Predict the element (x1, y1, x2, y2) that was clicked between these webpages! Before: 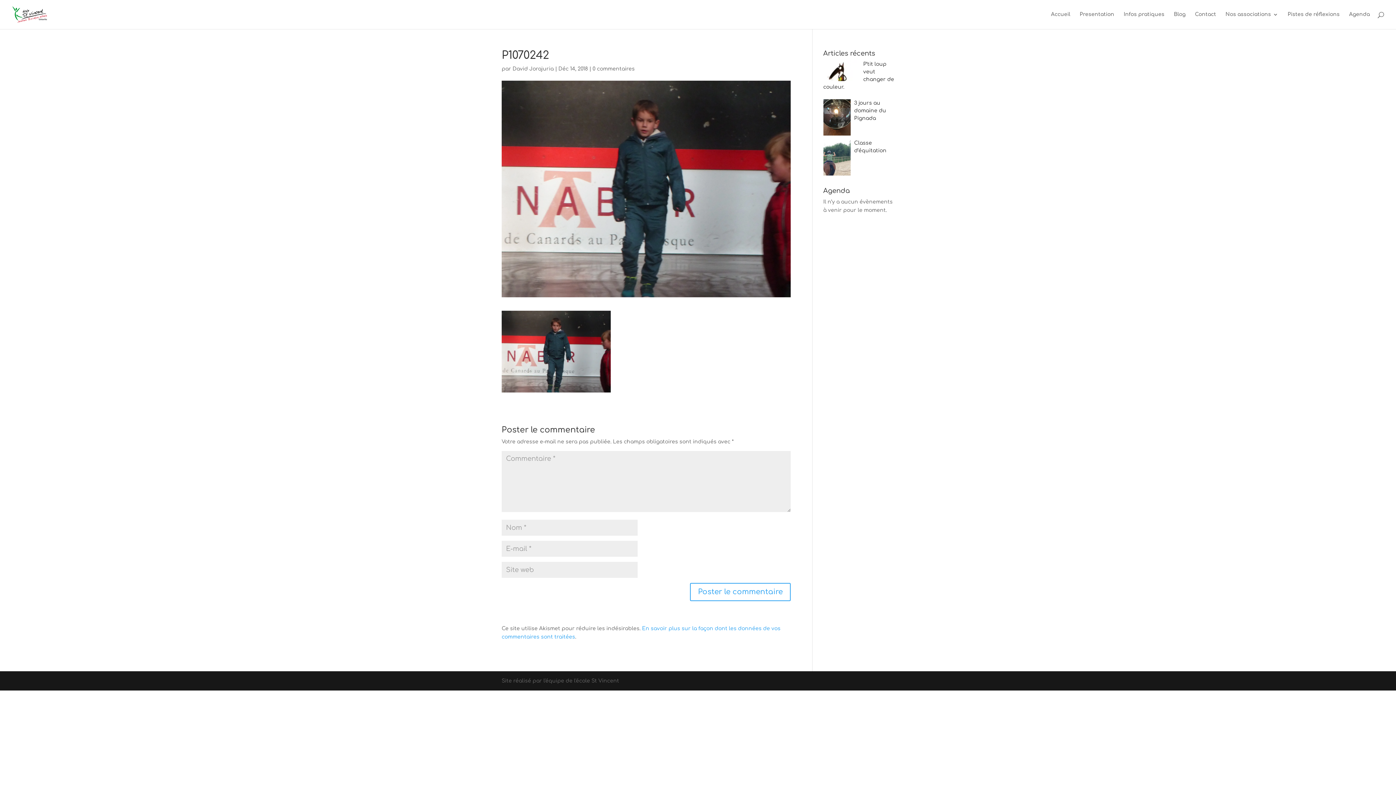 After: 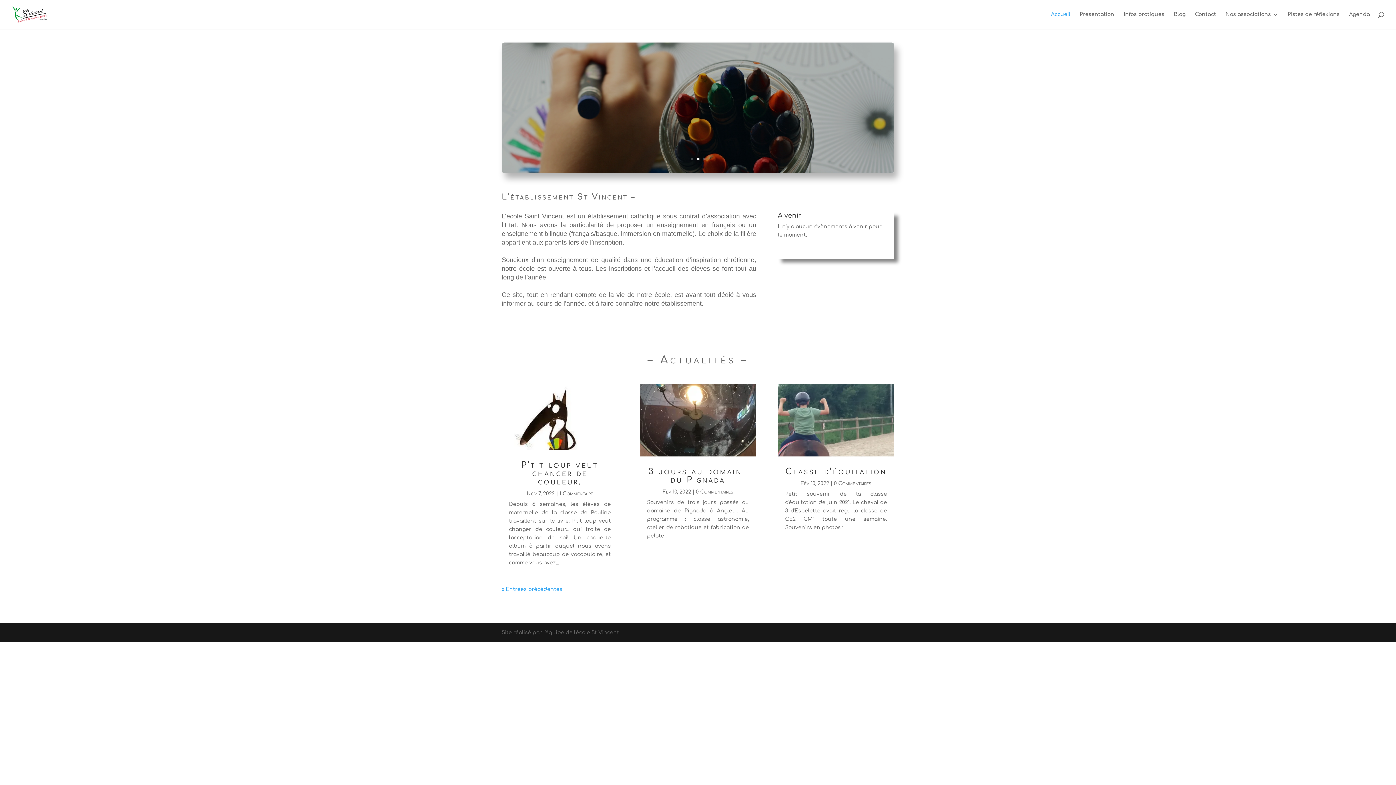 Action: label: Accueil bbox: (1051, 12, 1070, 29)